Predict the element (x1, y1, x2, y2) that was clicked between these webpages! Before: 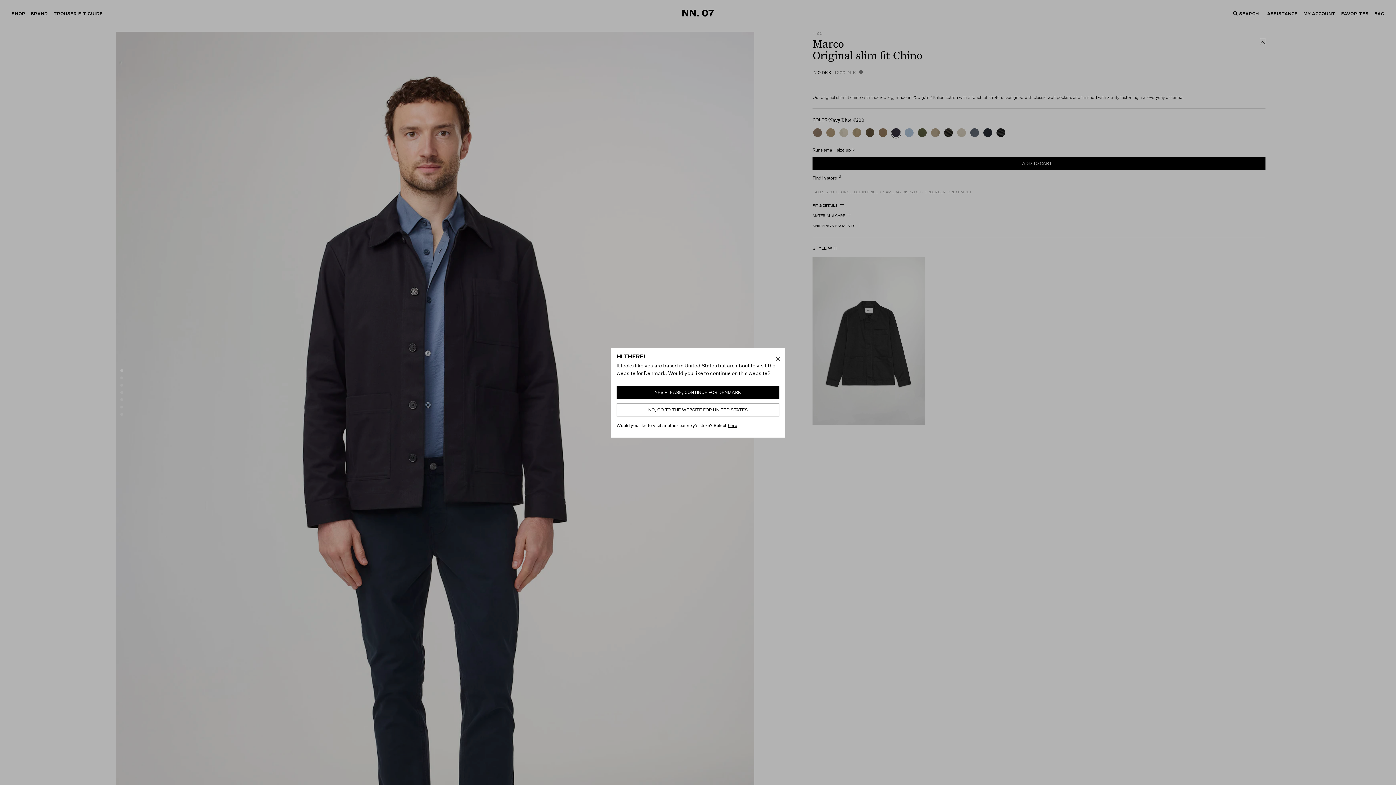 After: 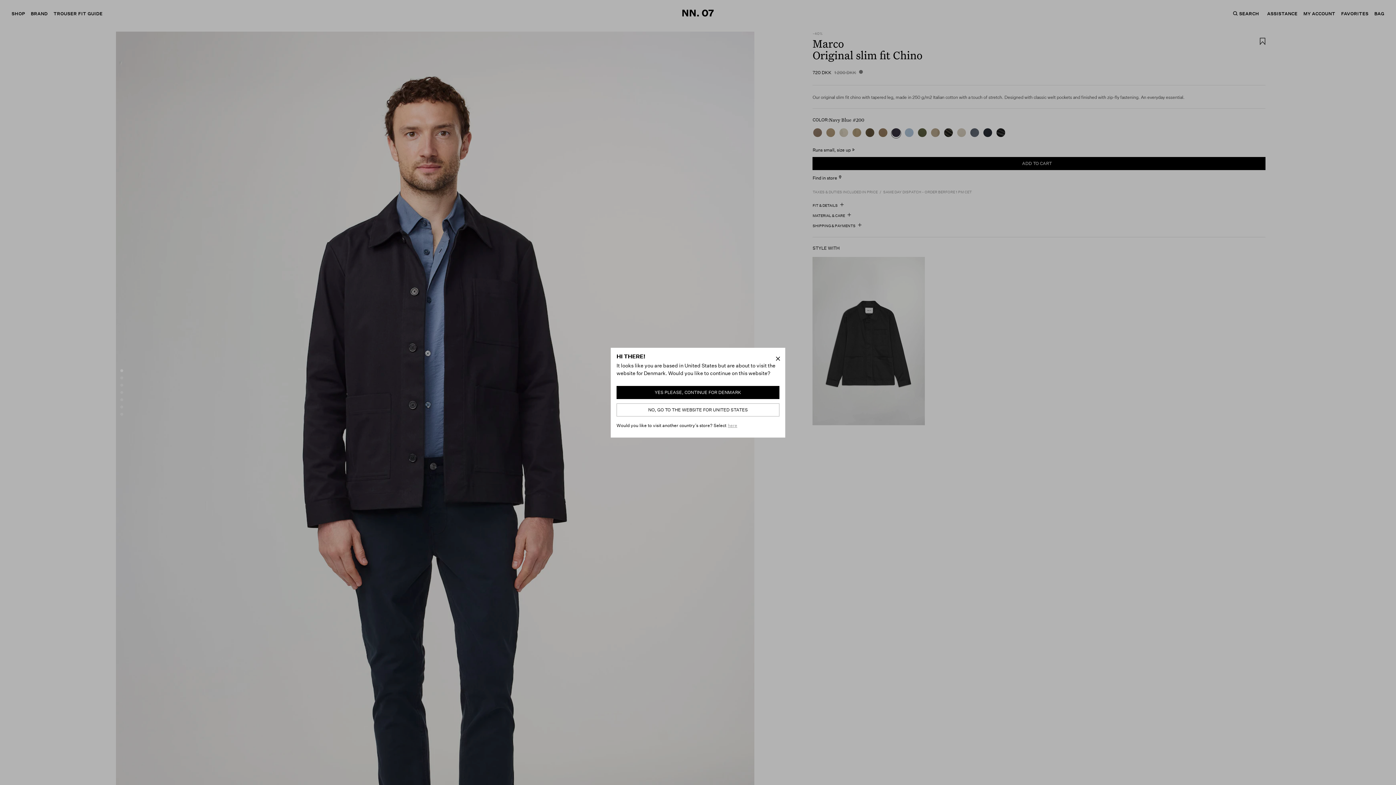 Action: bbox: (726, 420, 738, 430) label: here